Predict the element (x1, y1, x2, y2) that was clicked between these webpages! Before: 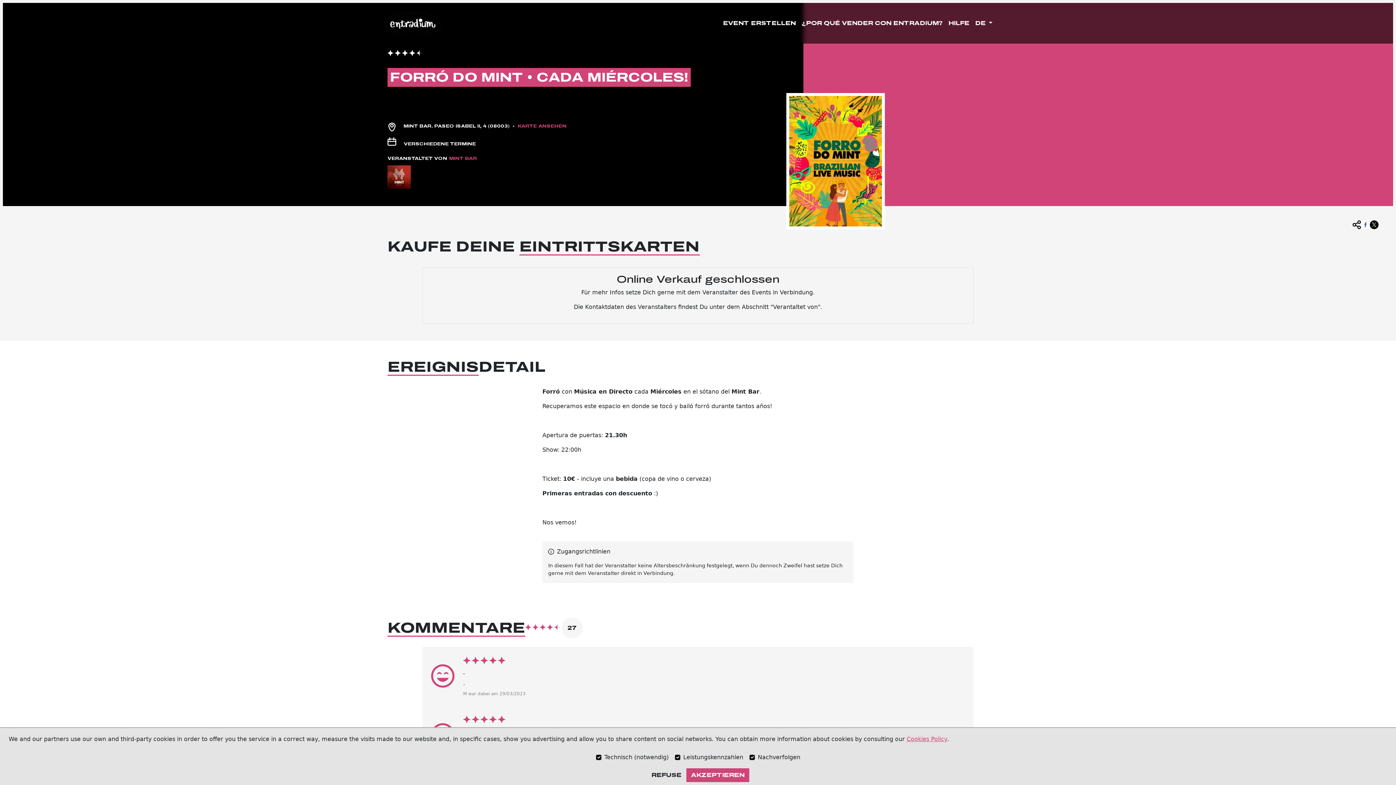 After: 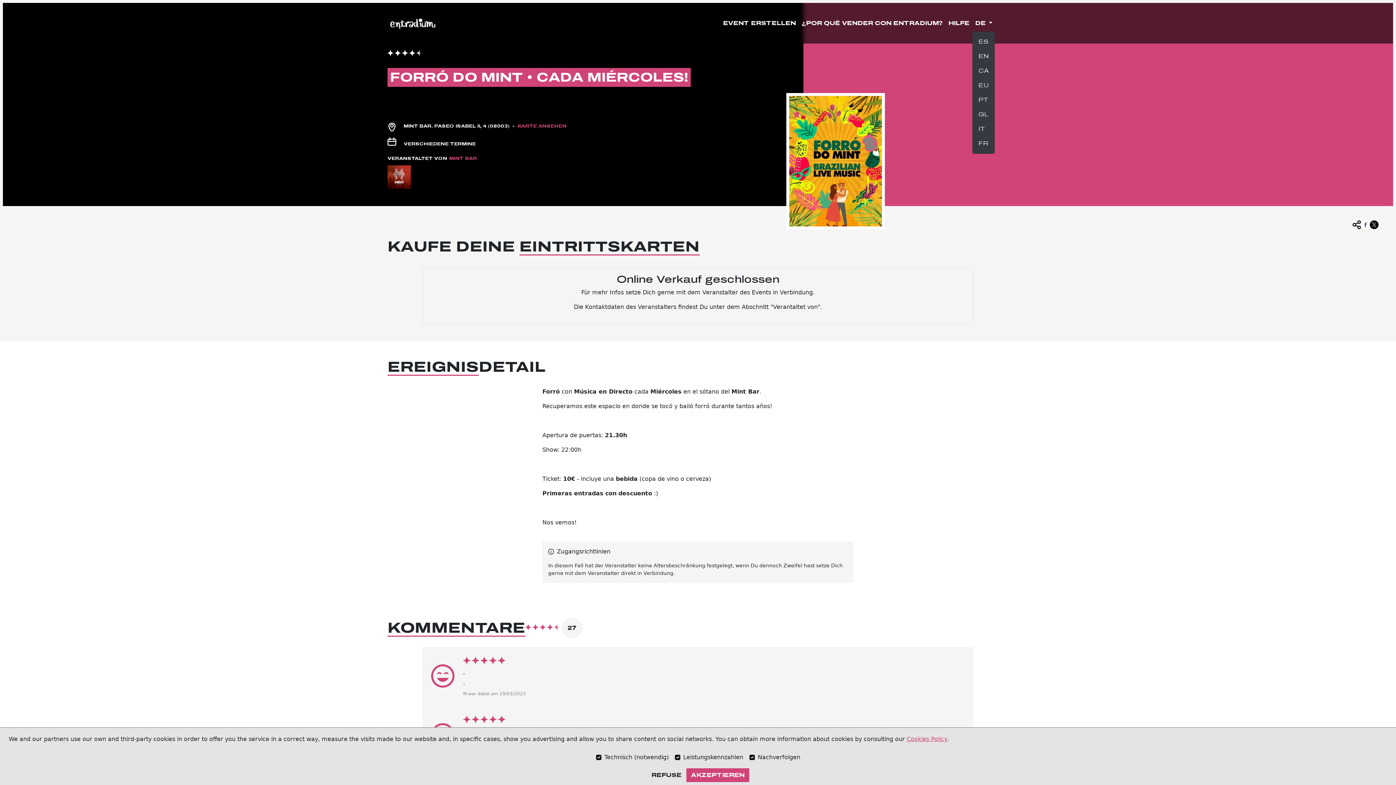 Action: label: DE  bbox: (972, 16, 995, 30)